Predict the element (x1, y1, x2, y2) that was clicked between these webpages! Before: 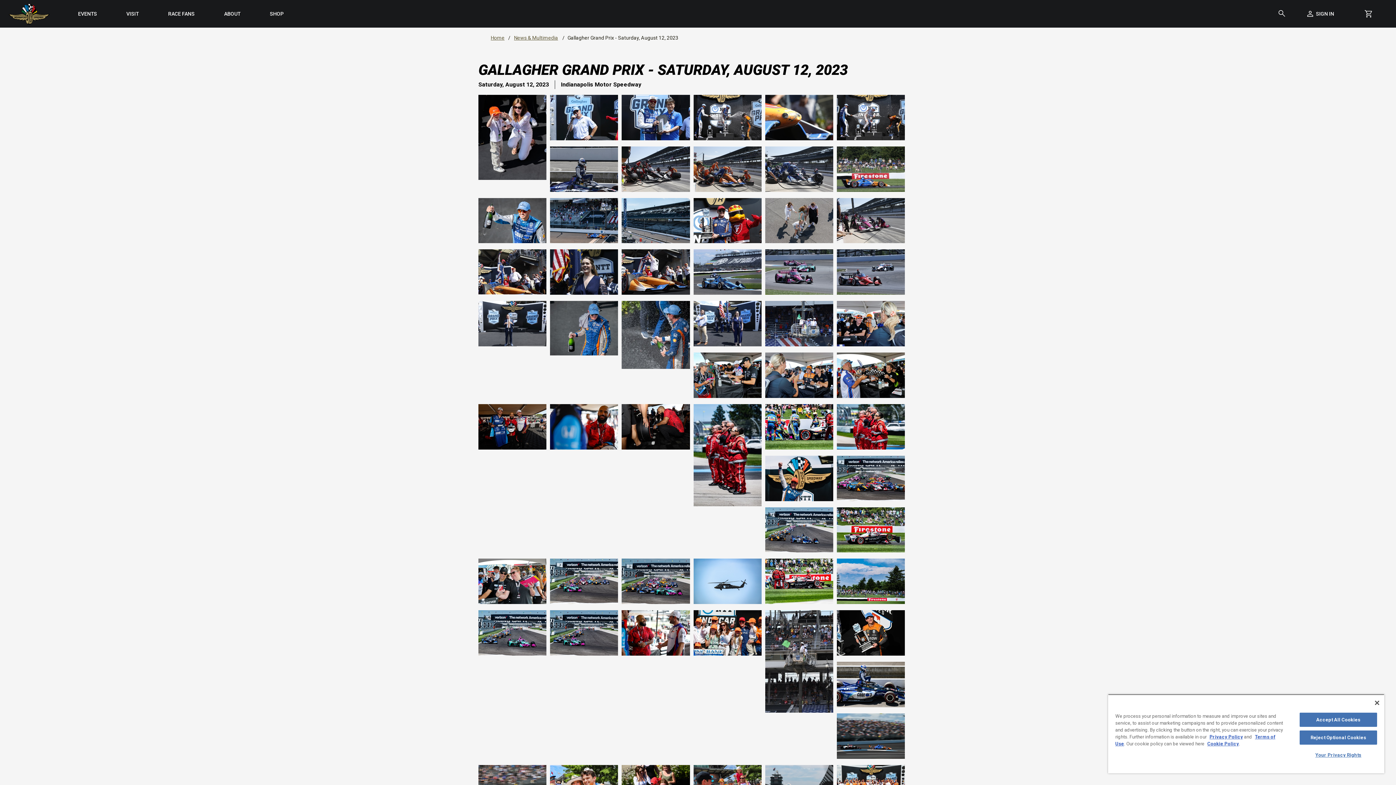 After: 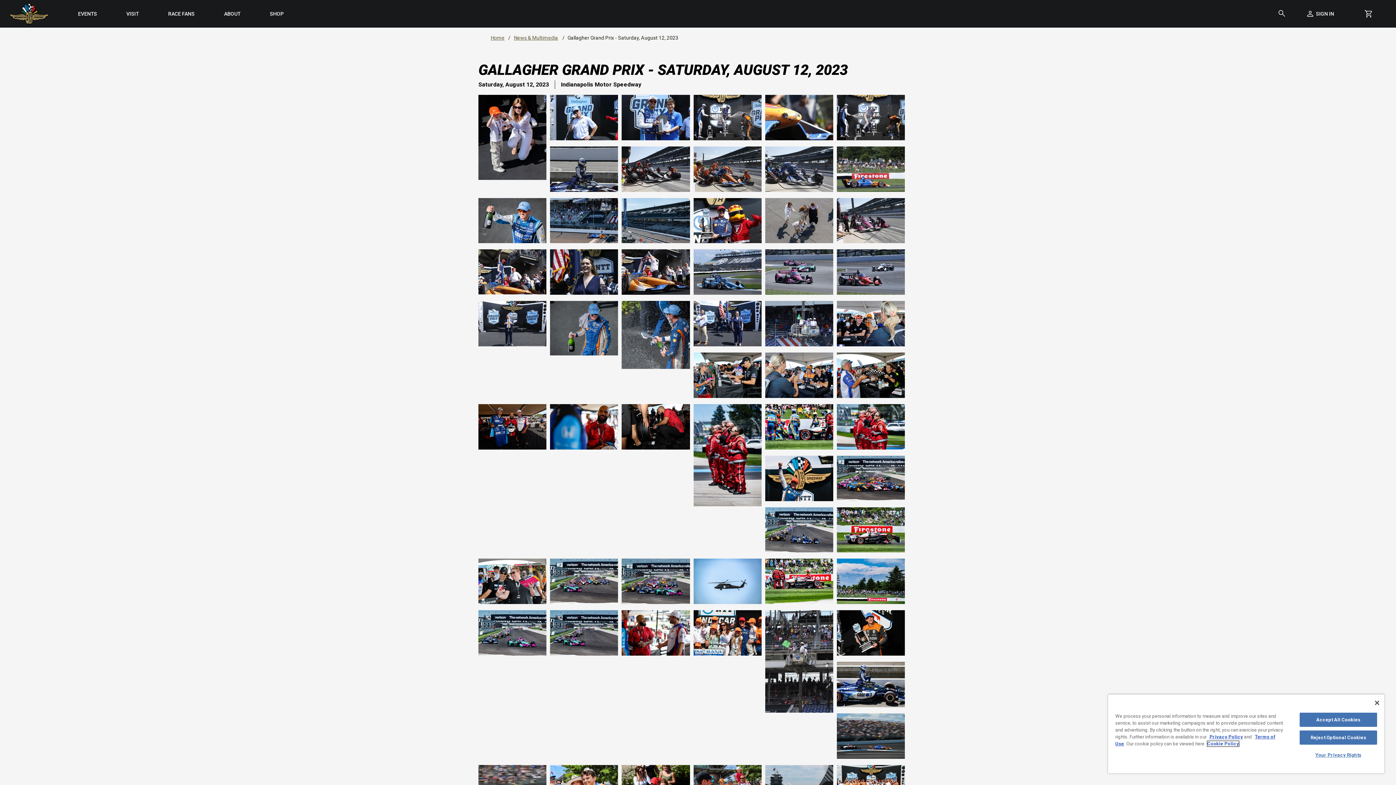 Action: bbox: (1207, 741, 1239, 746) label: Cookie Policy